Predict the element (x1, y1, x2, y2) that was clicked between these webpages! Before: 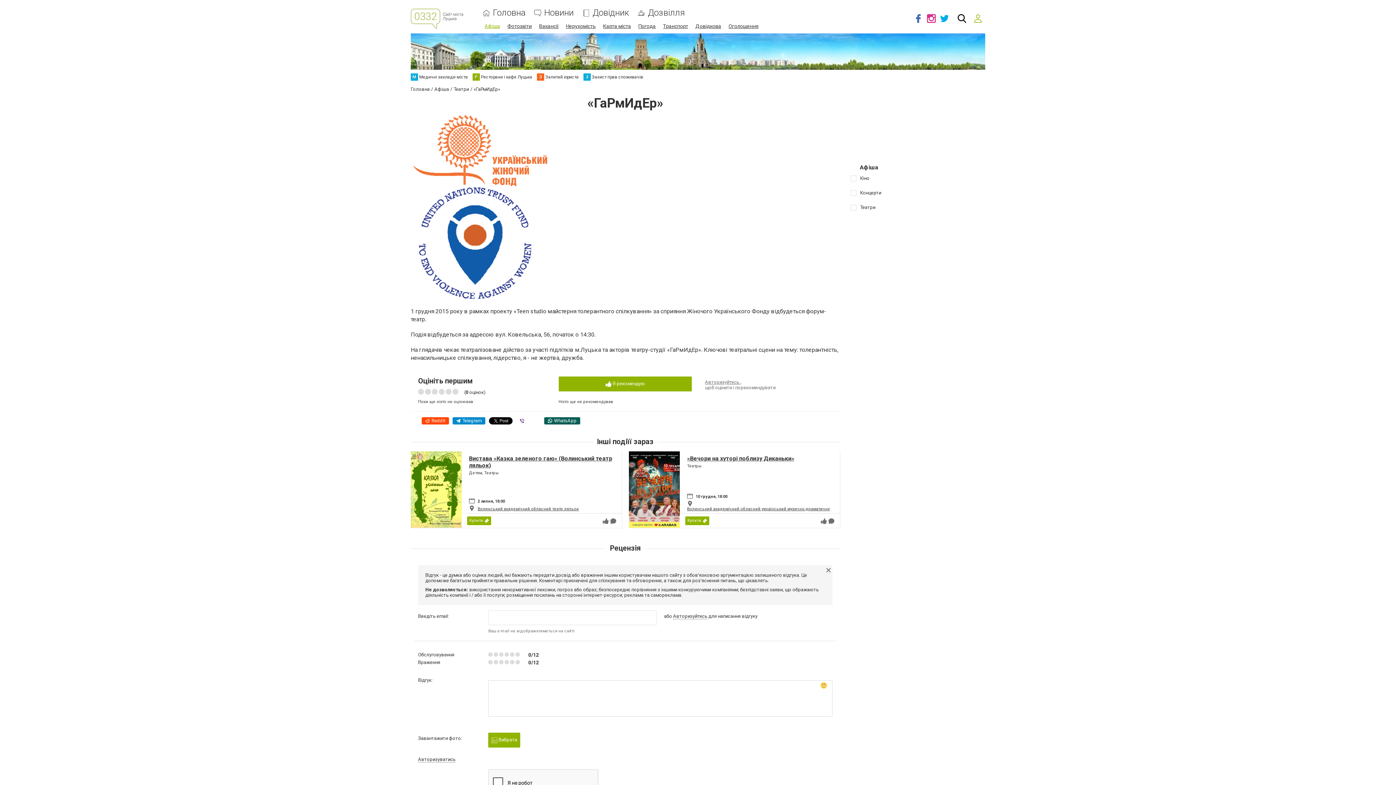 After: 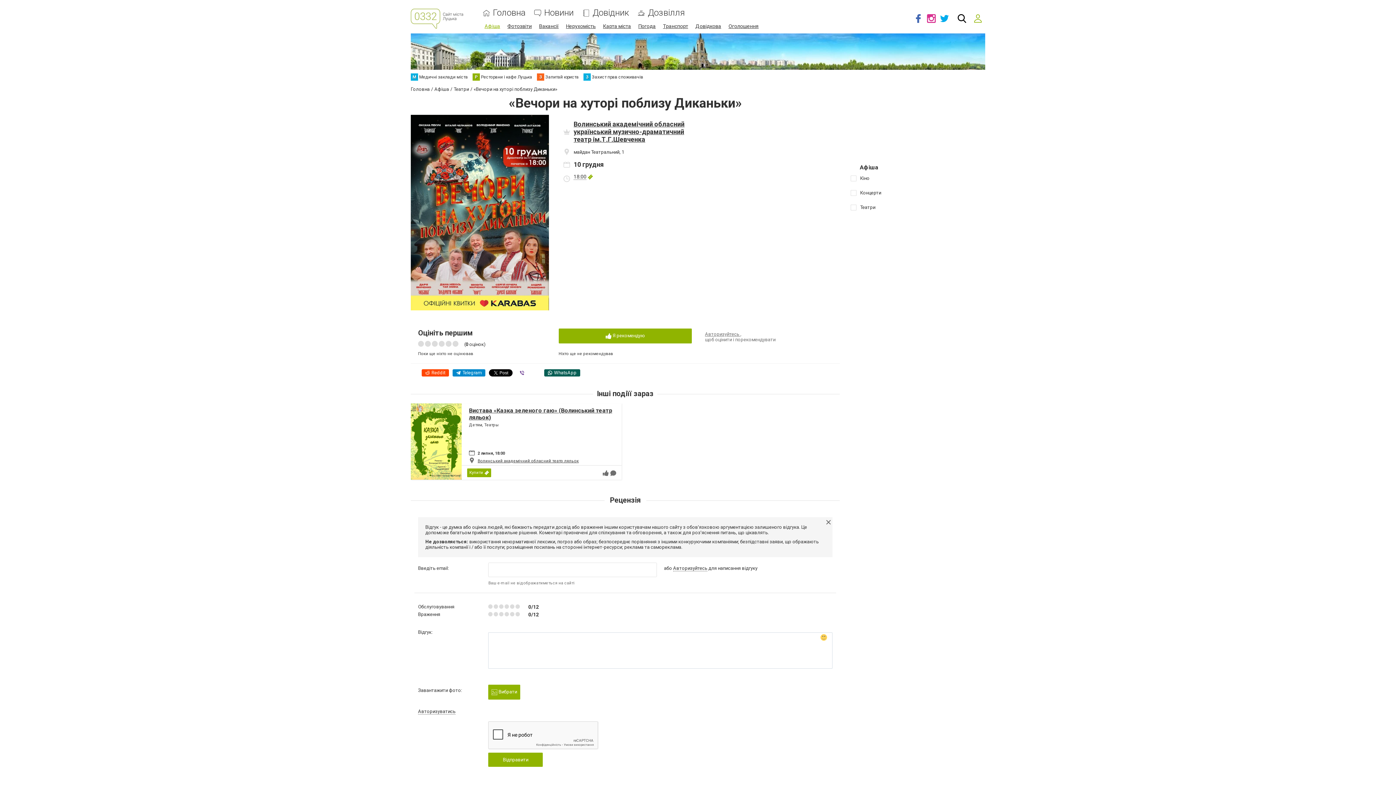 Action: bbox: (629, 451, 680, 528)